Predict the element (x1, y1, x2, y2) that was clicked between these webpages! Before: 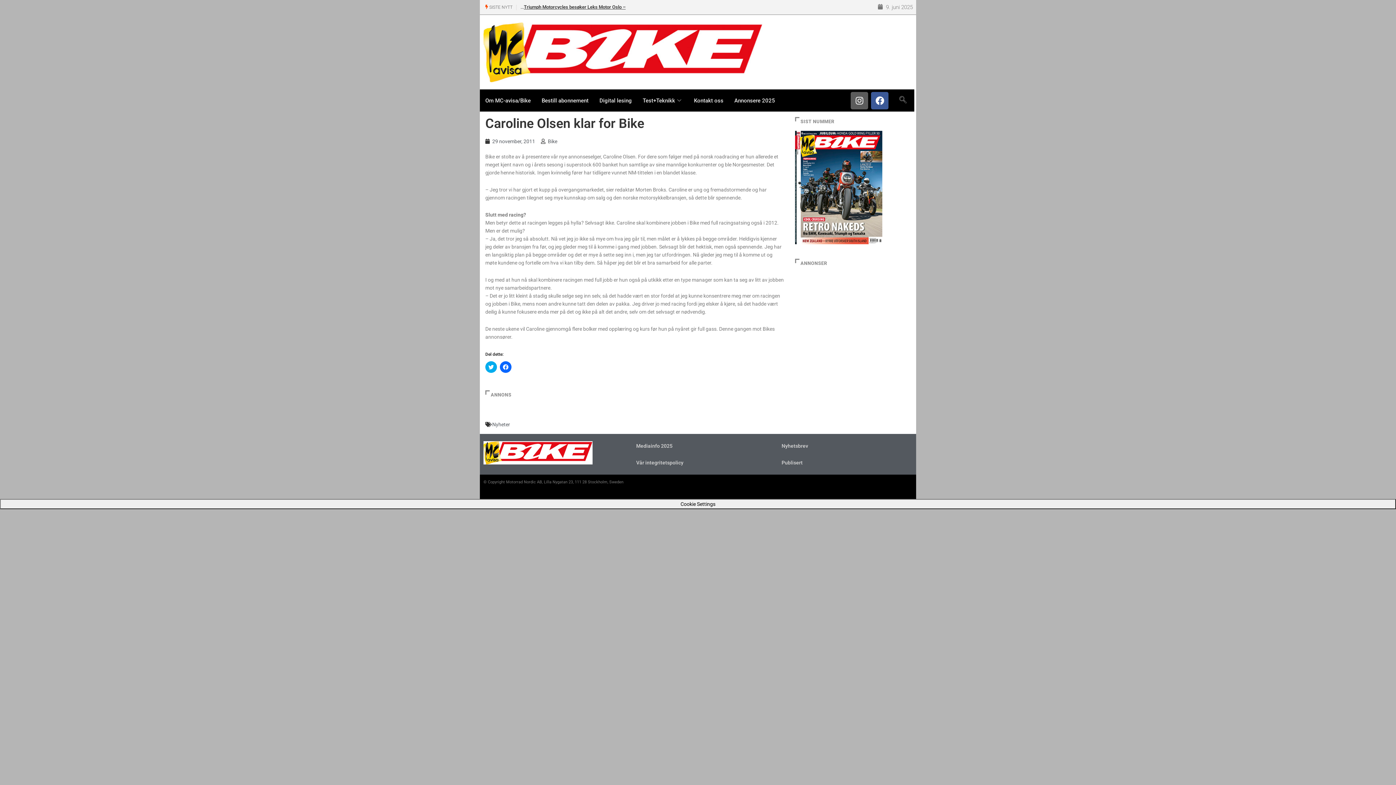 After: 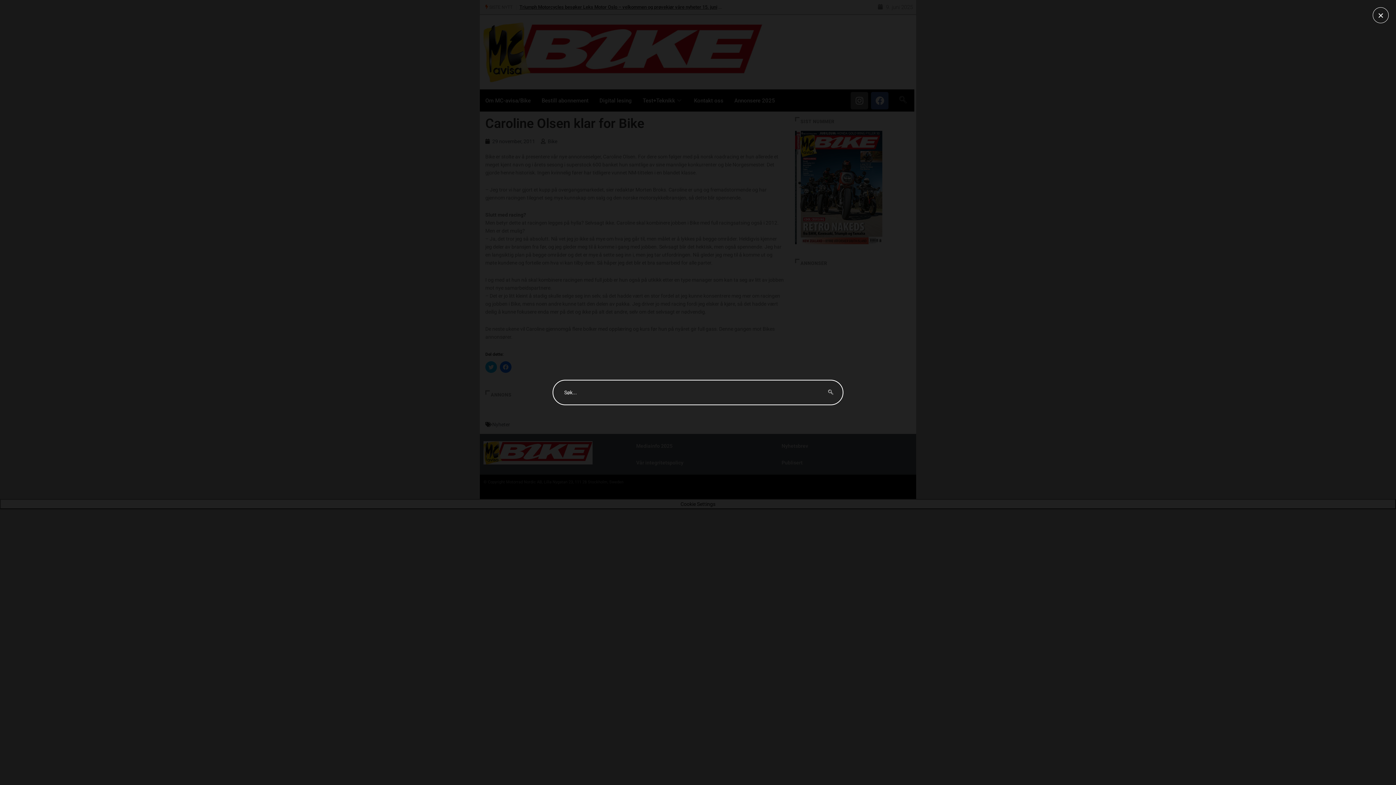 Action: label: navsearch-button bbox: (896, 95, 909, 105)